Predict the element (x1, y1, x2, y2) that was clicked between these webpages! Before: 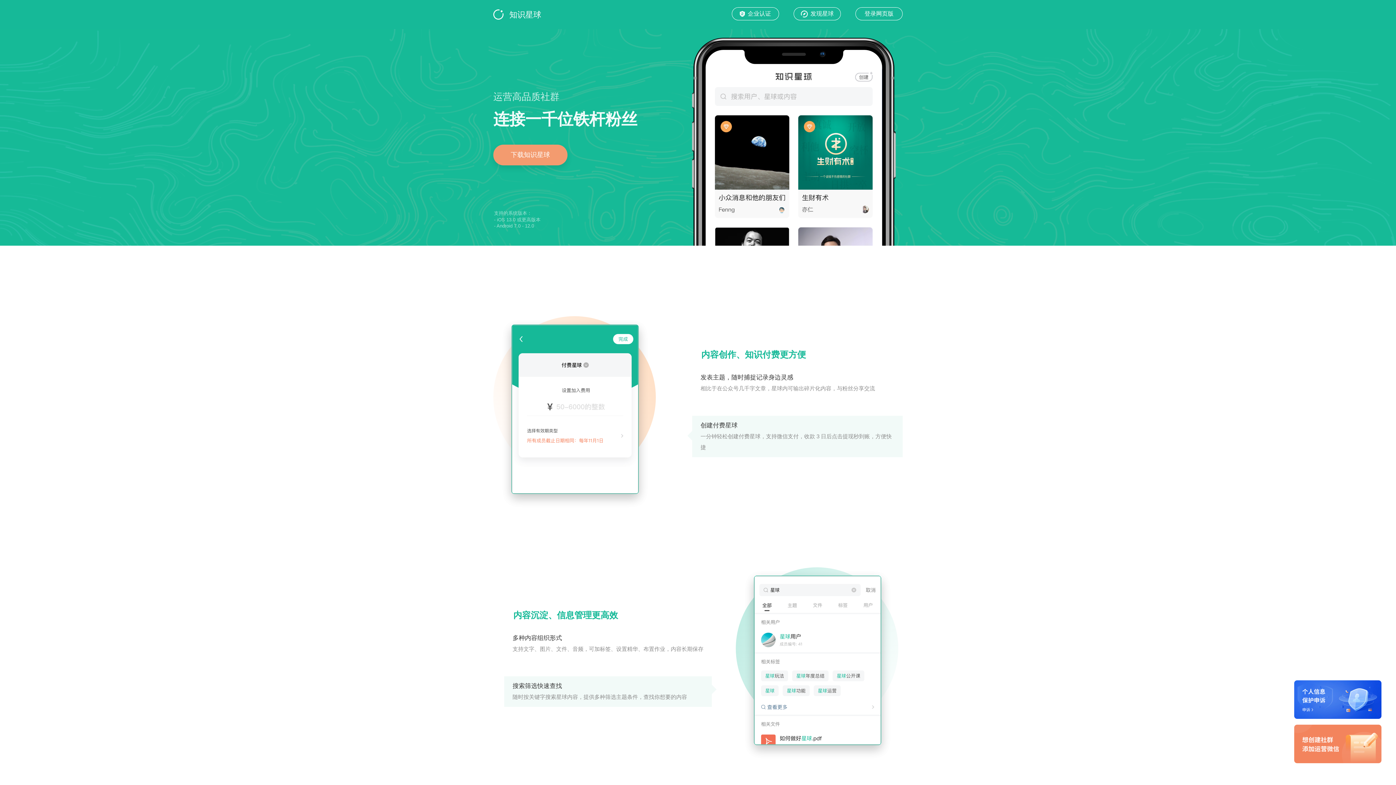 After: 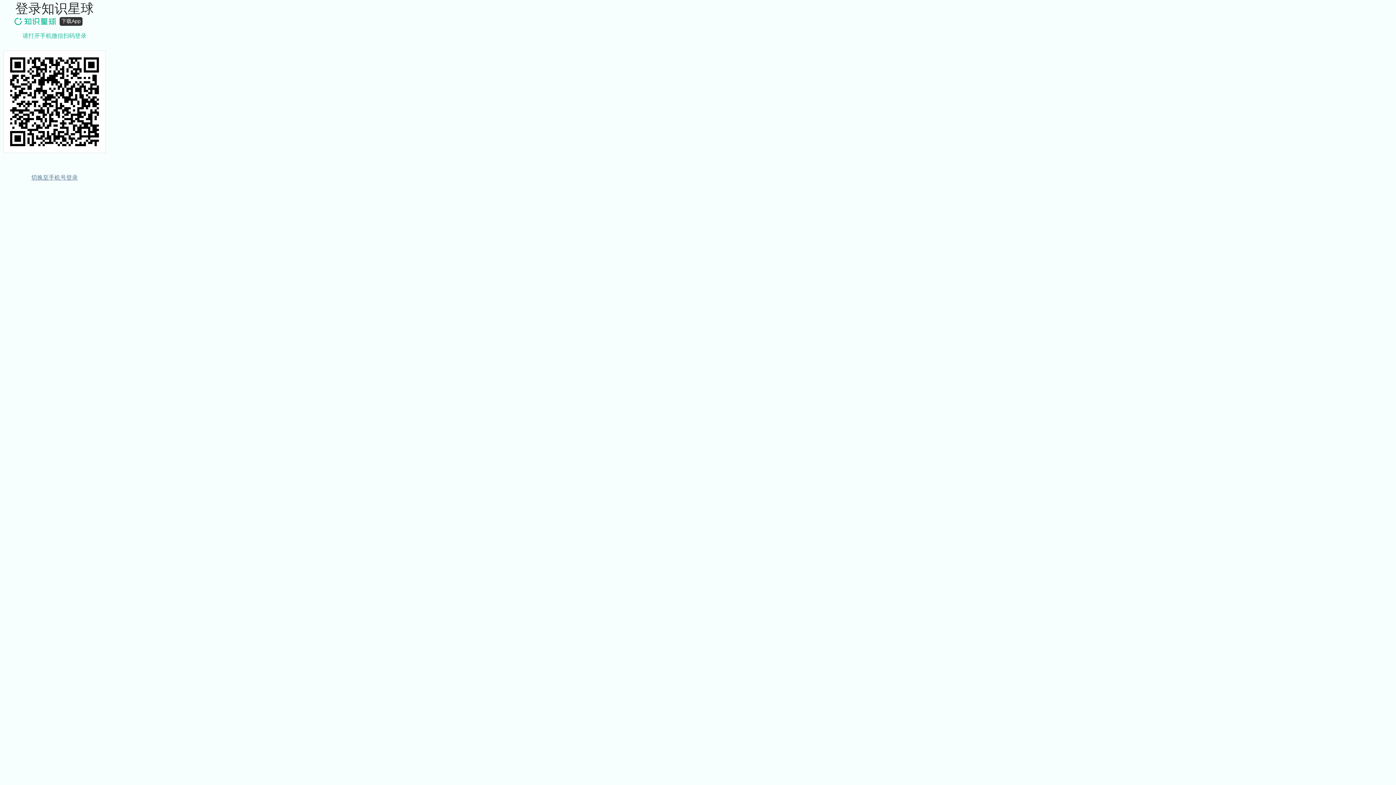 Action: bbox: (855, 7, 902, 20) label: 登录网页版